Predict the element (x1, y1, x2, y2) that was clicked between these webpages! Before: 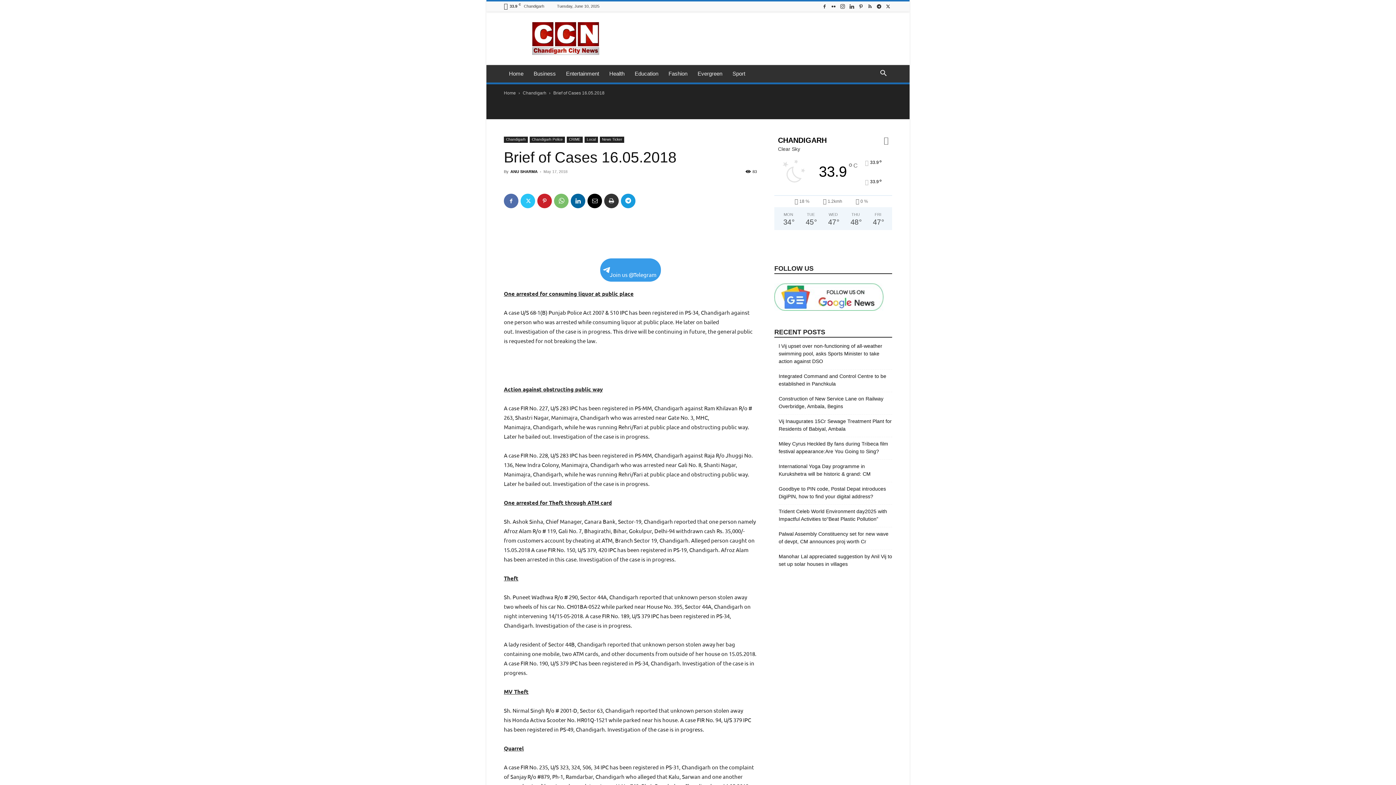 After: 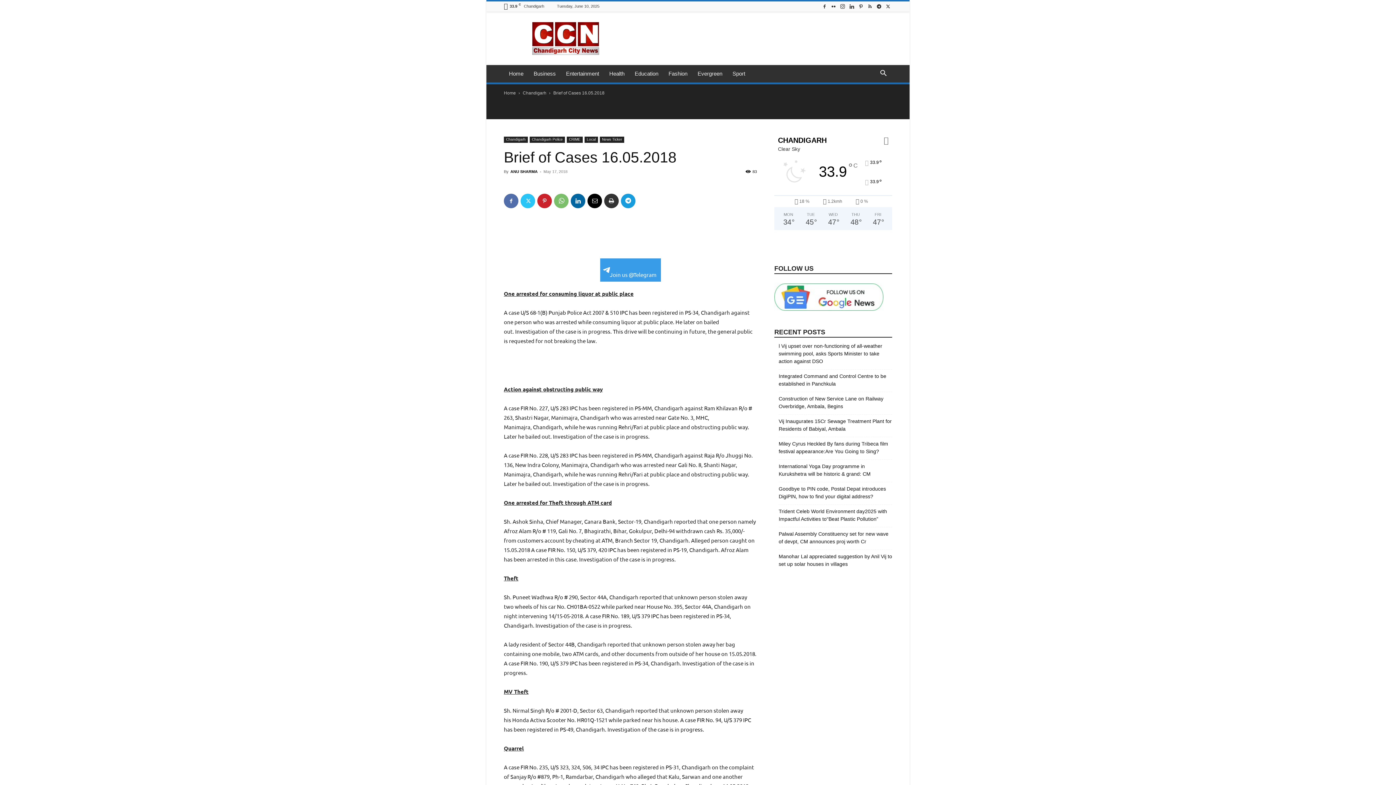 Action: bbox: (600, 258, 660, 281) label: 


Join us @Telegram